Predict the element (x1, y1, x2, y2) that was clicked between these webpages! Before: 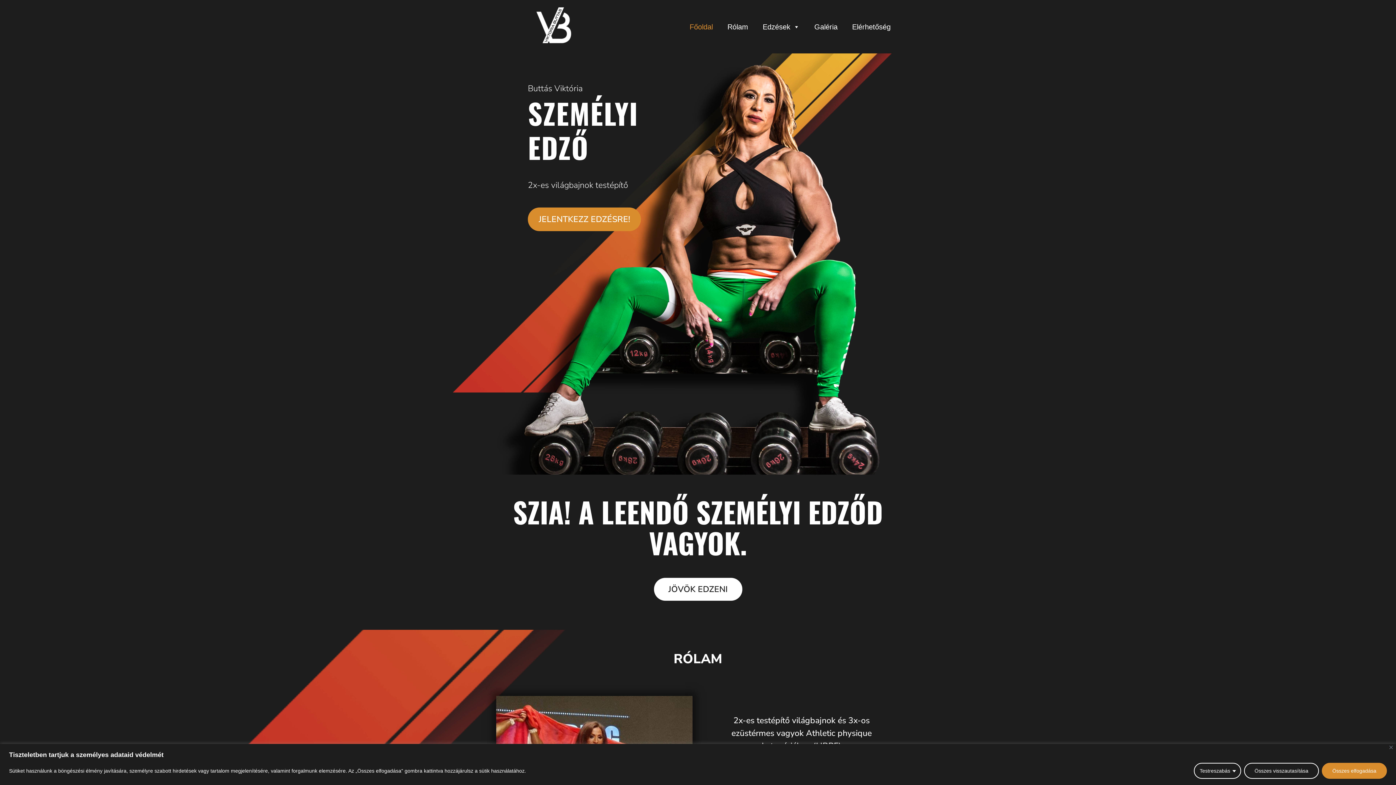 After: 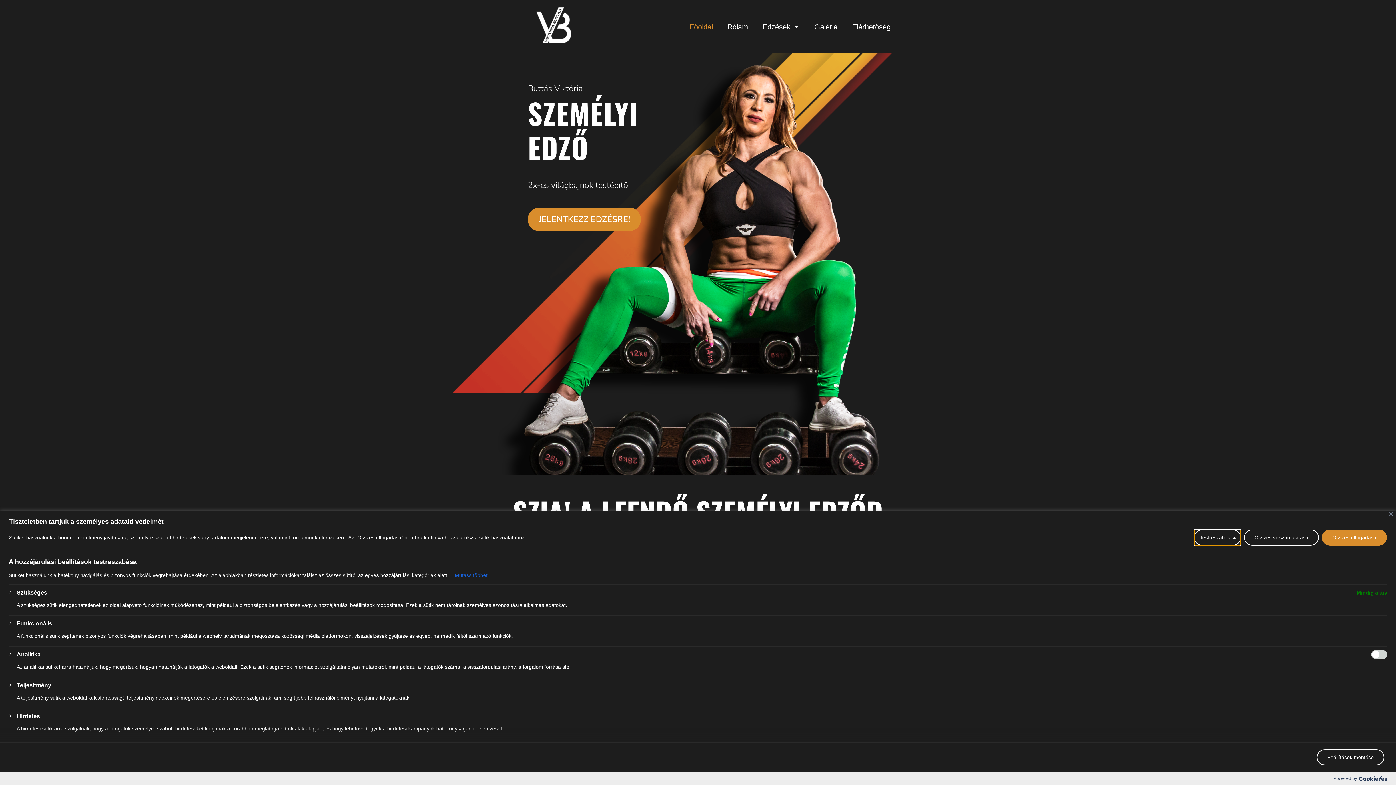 Action: bbox: (1194, 763, 1241, 779) label: Testreszabás